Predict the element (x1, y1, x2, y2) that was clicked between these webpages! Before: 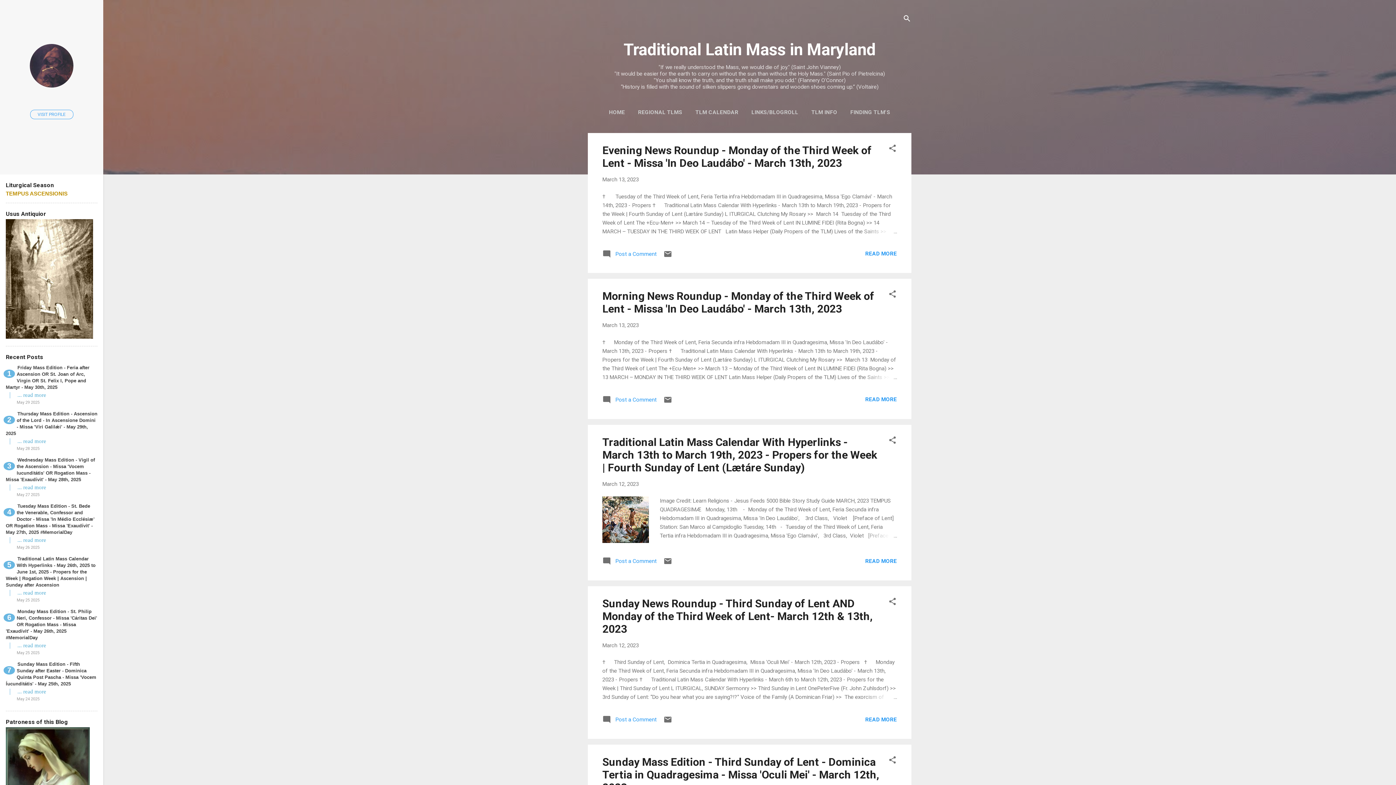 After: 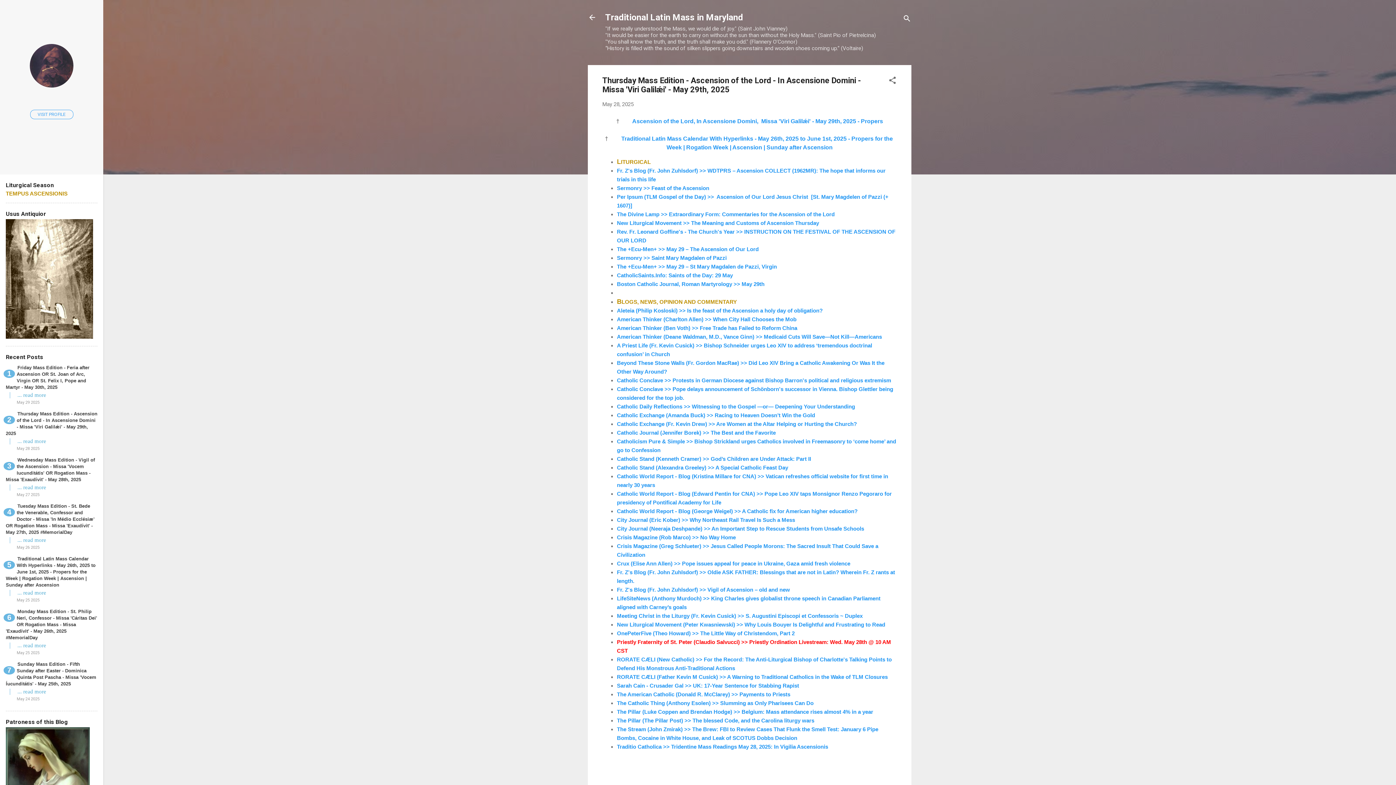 Action: bbox: (5, 410, 97, 437) label: Thursday Mass Edition - Ascension of the Lord - In Ascensione Domini - Missa 'Viri Galilǽi' - May 29th, 2025